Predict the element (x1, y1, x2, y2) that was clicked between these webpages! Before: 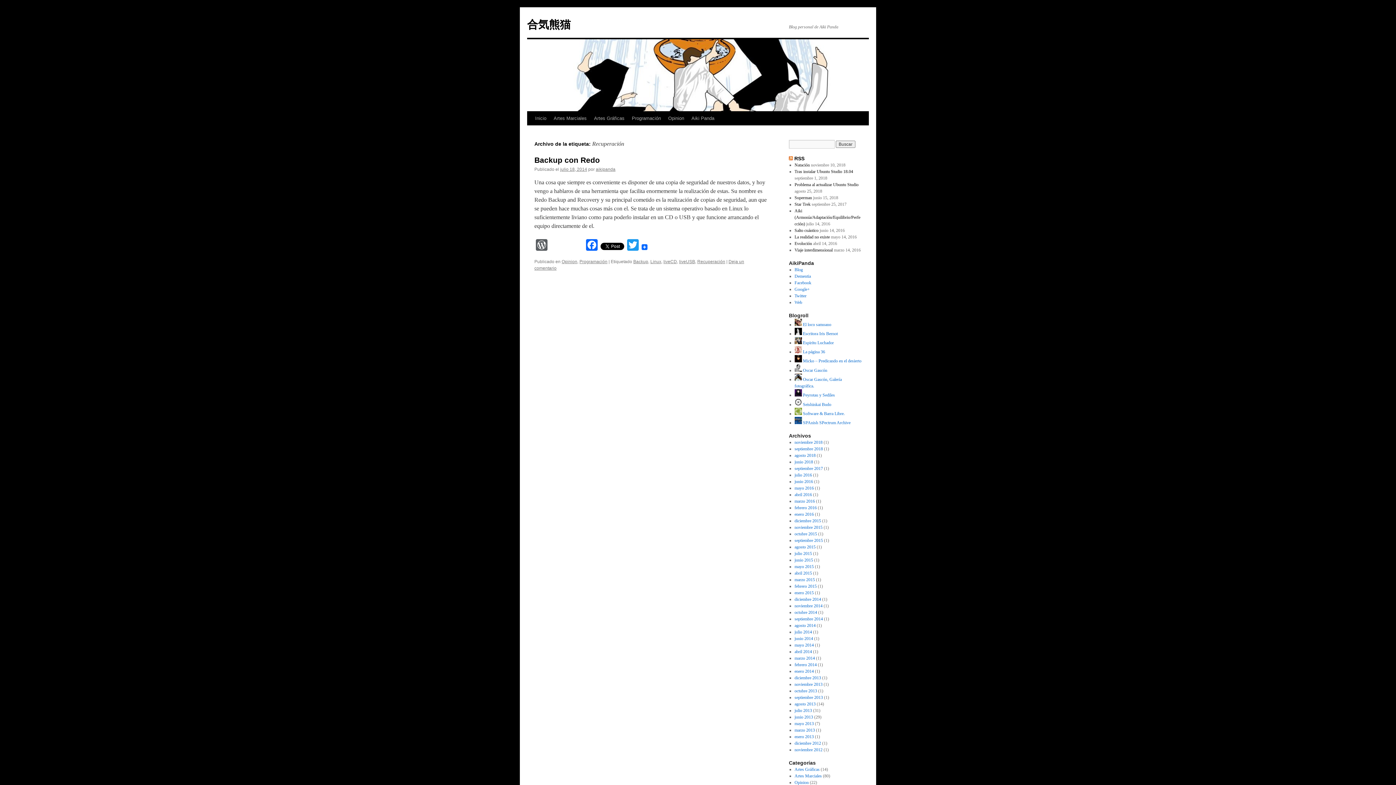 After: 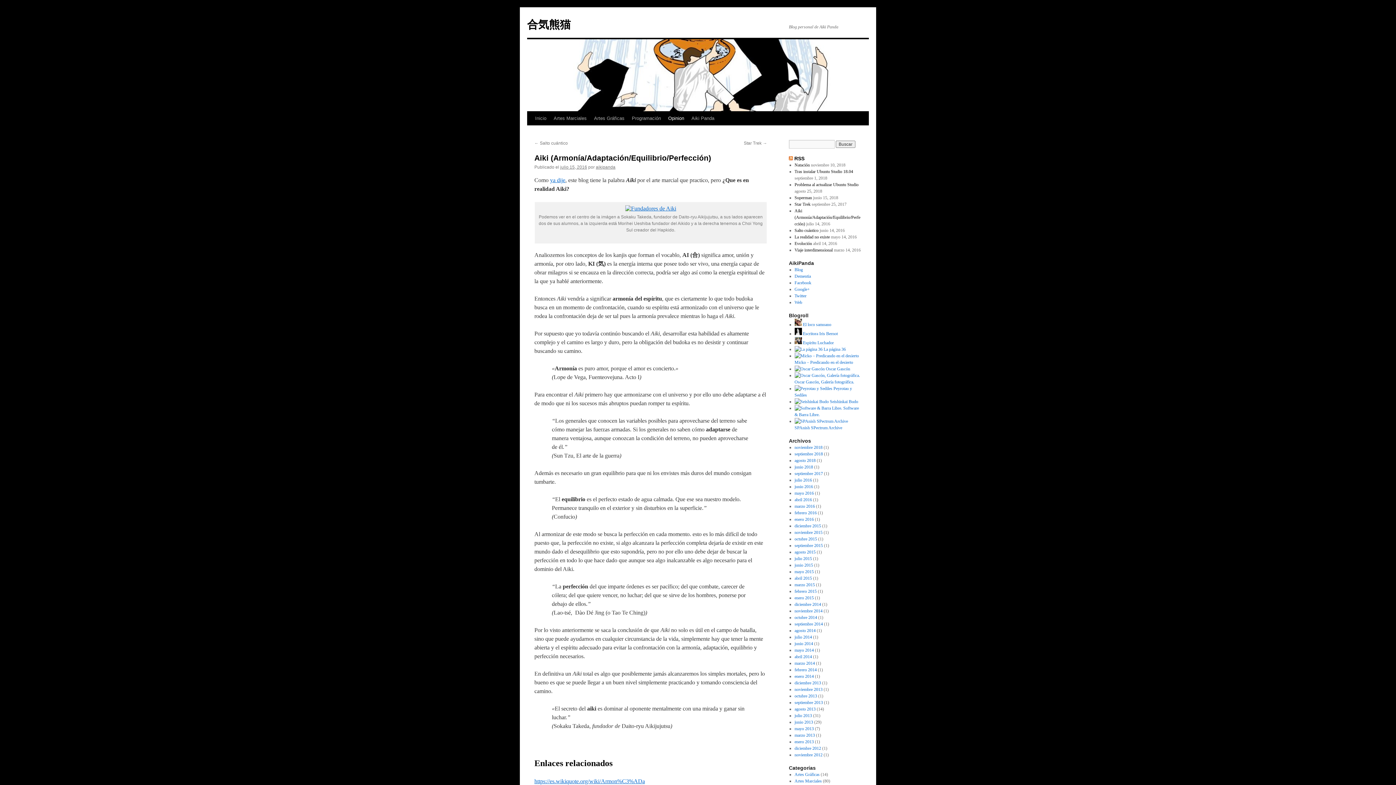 Action: label: Aiki (Armonía/Adaptación/Equilibrio/Perfección) bbox: (794, 208, 860, 226)